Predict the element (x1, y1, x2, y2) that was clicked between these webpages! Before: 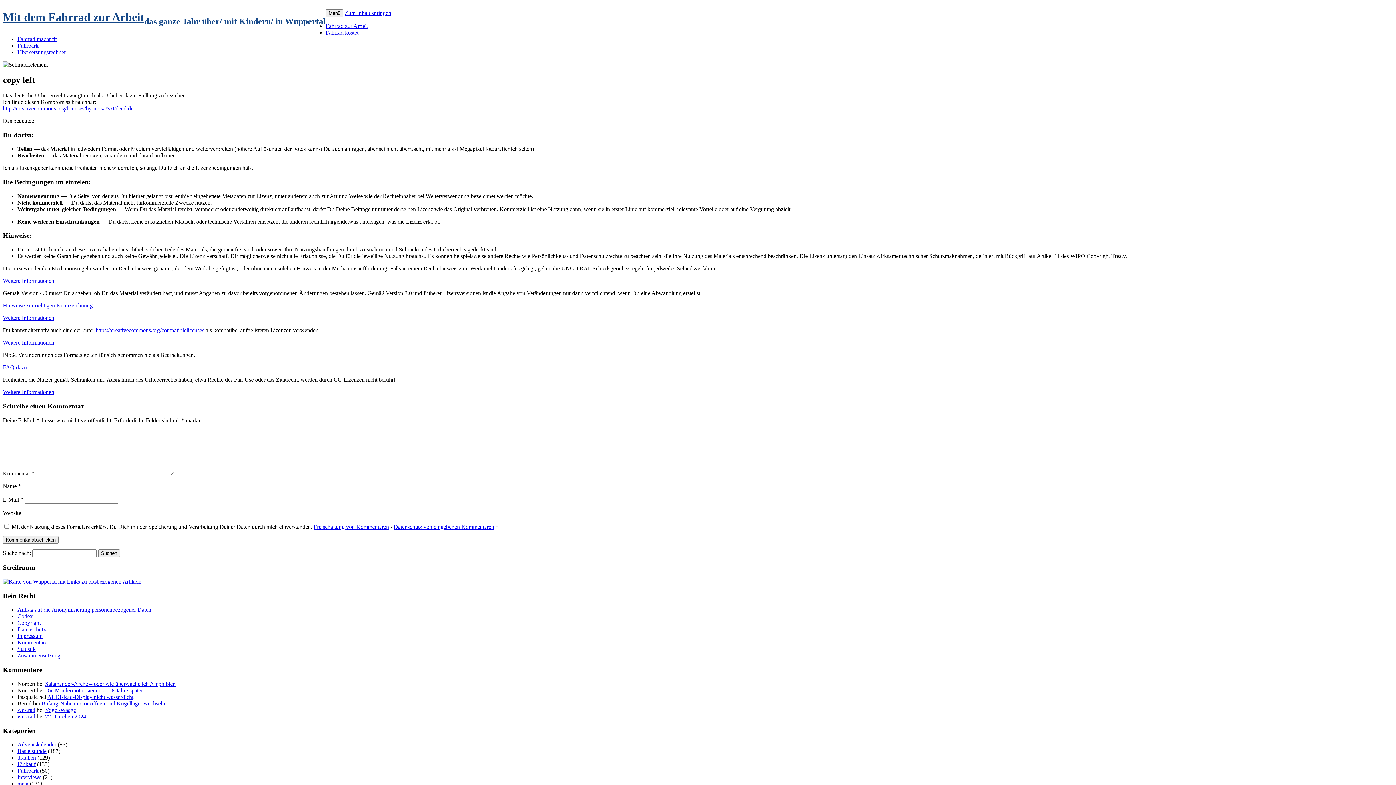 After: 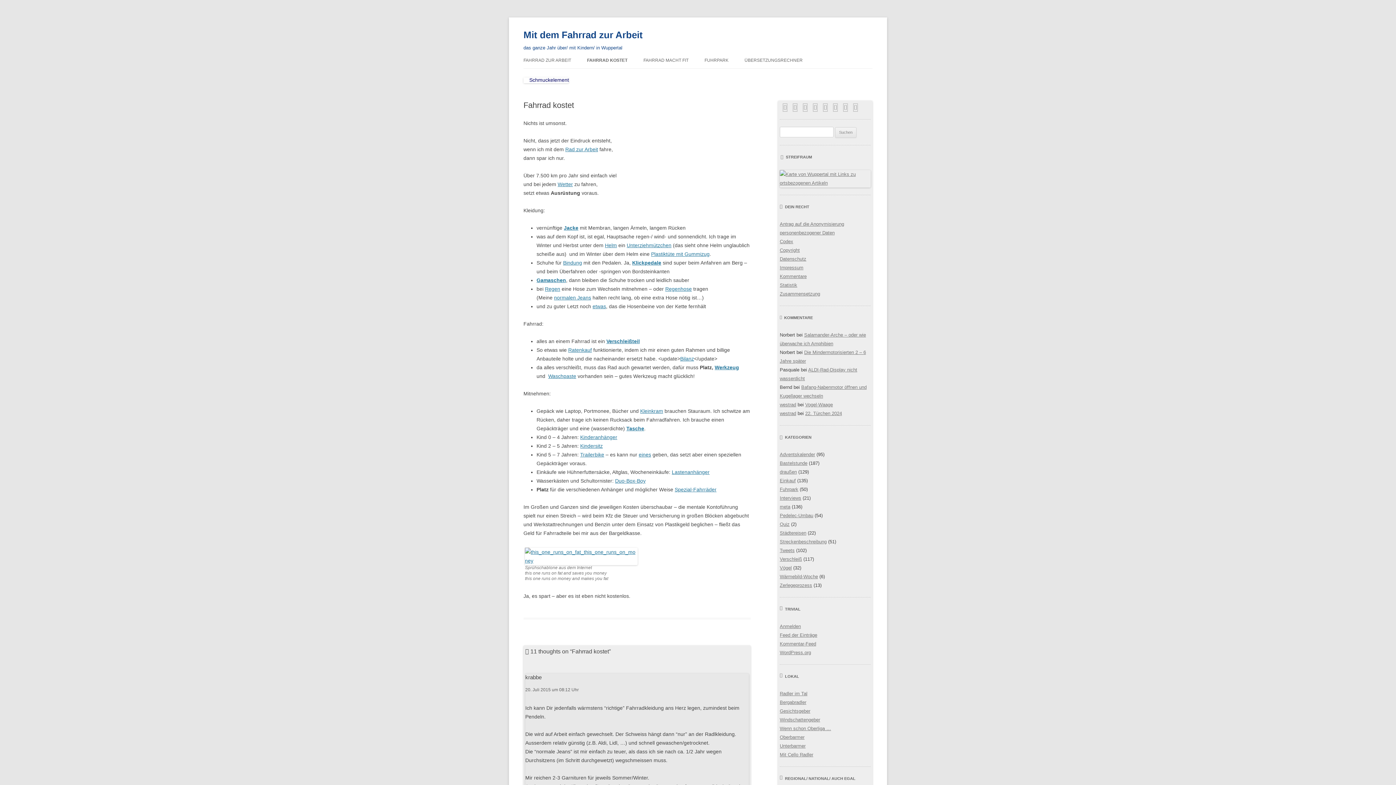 Action: bbox: (325, 29, 358, 35) label: Fahrrad kostet